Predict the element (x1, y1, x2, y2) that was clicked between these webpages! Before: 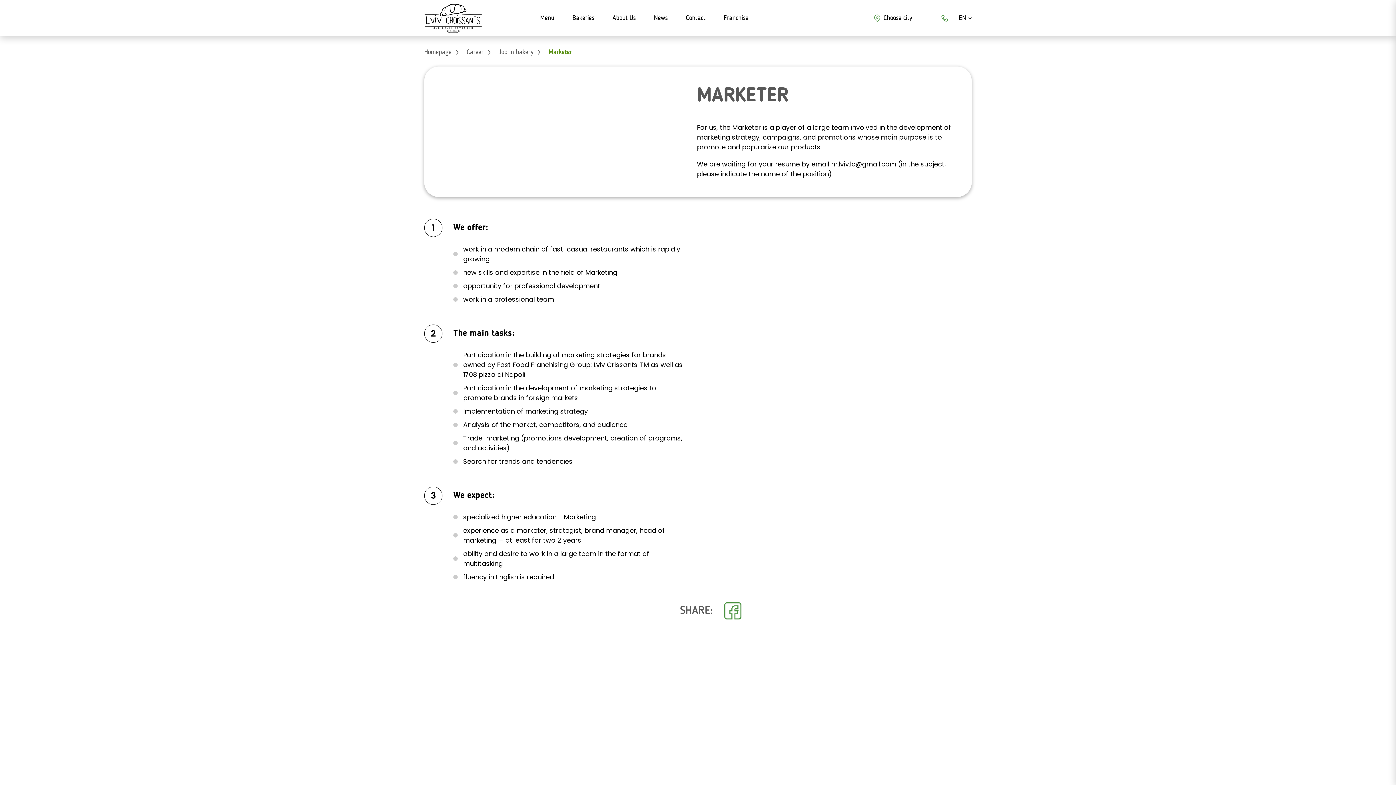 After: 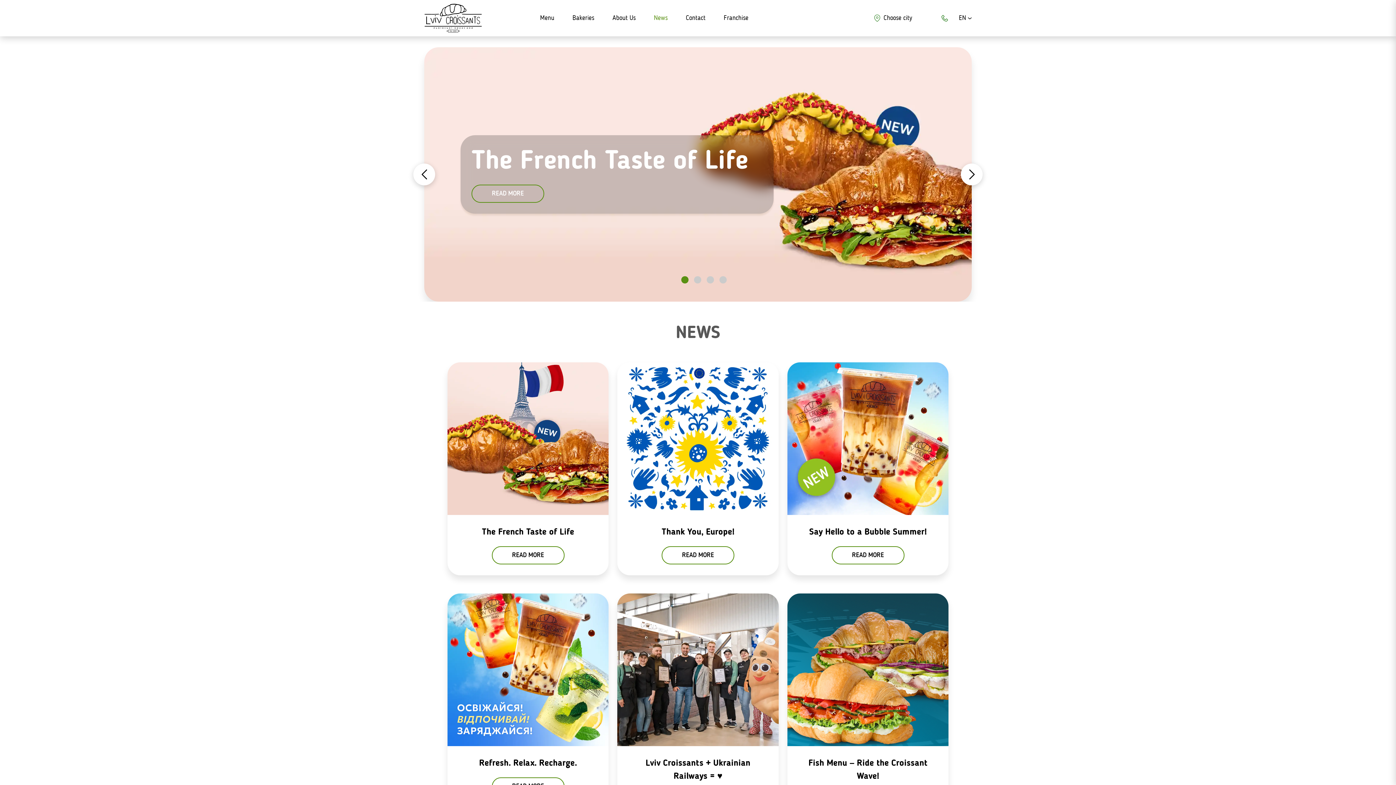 Action: label: News bbox: (645, 13, 677, 23)